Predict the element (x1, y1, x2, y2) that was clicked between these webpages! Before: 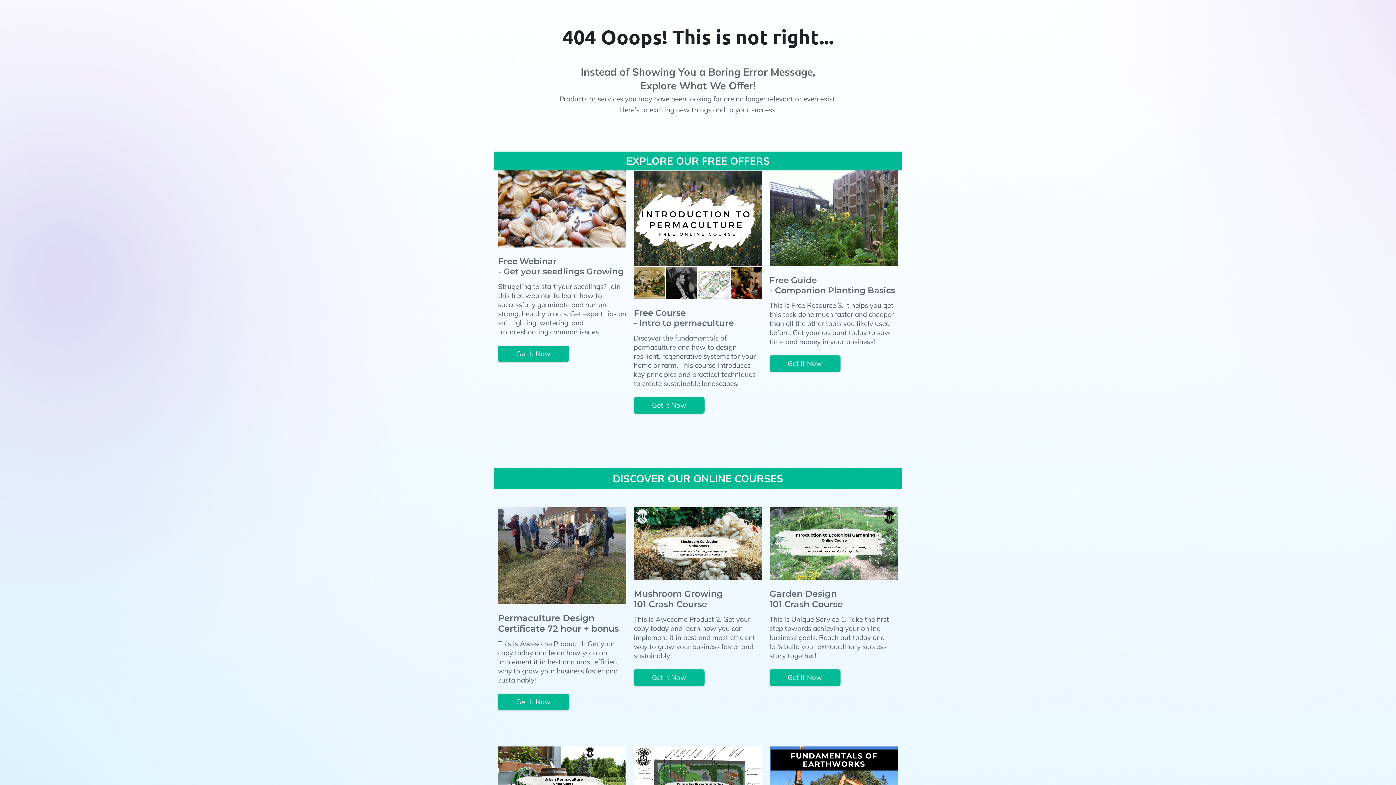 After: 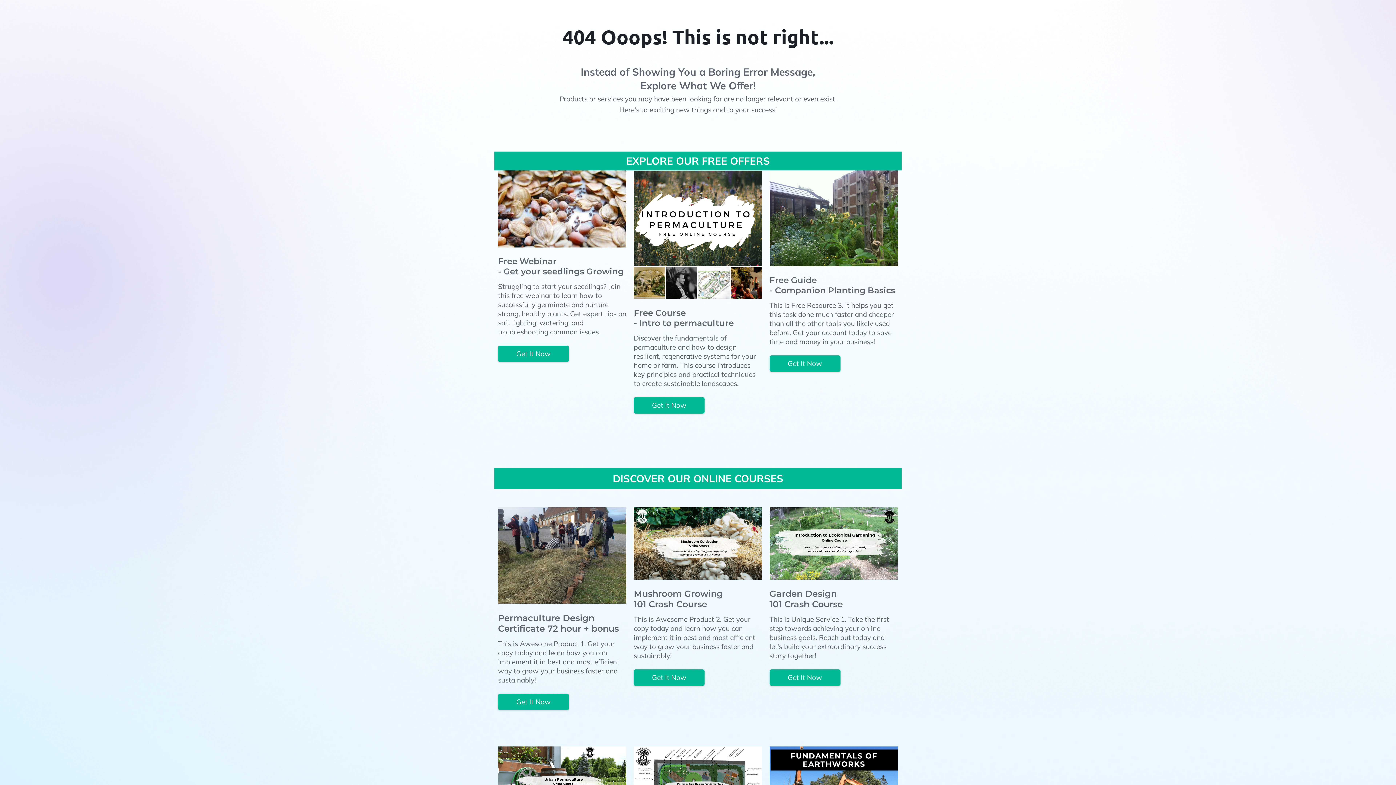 Action: bbox: (769, 669, 840, 686) label: Get It Now